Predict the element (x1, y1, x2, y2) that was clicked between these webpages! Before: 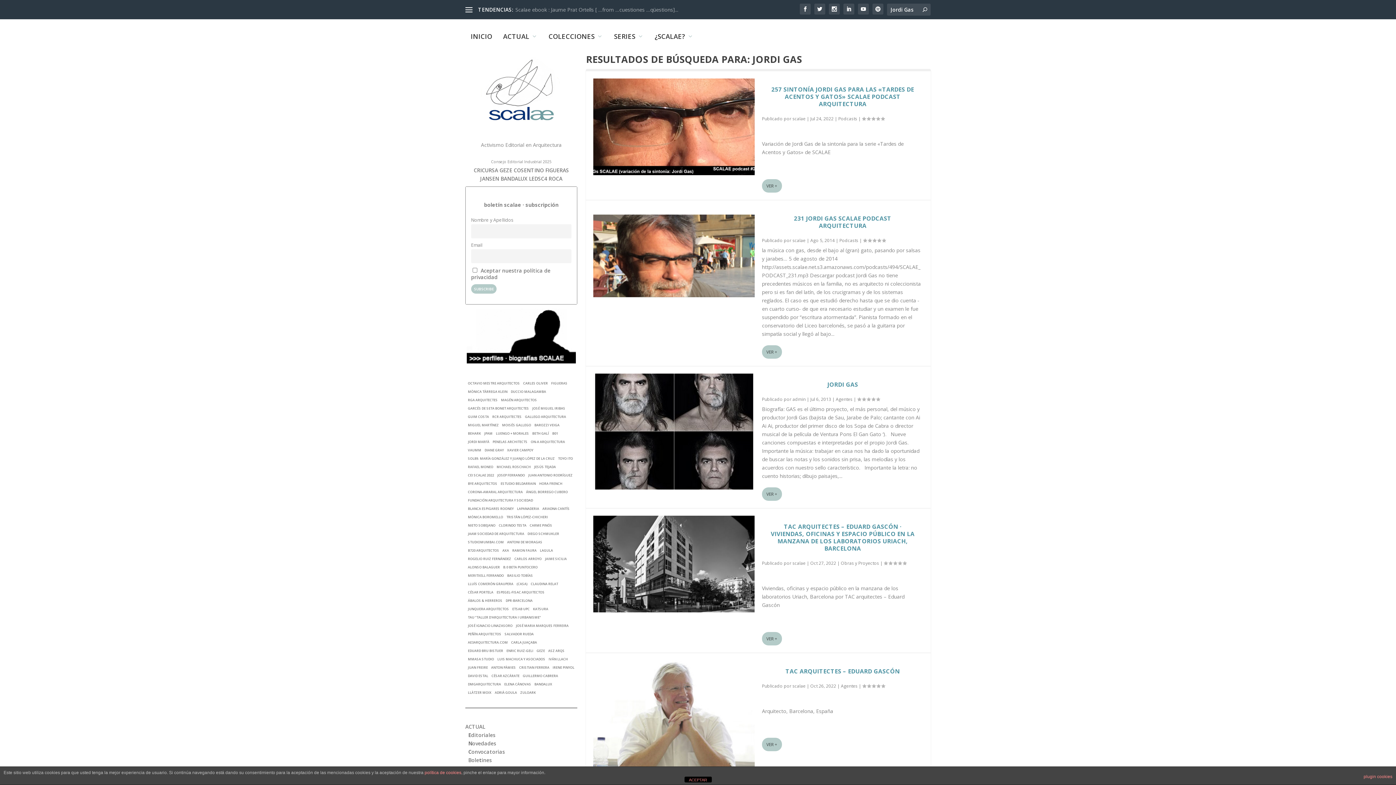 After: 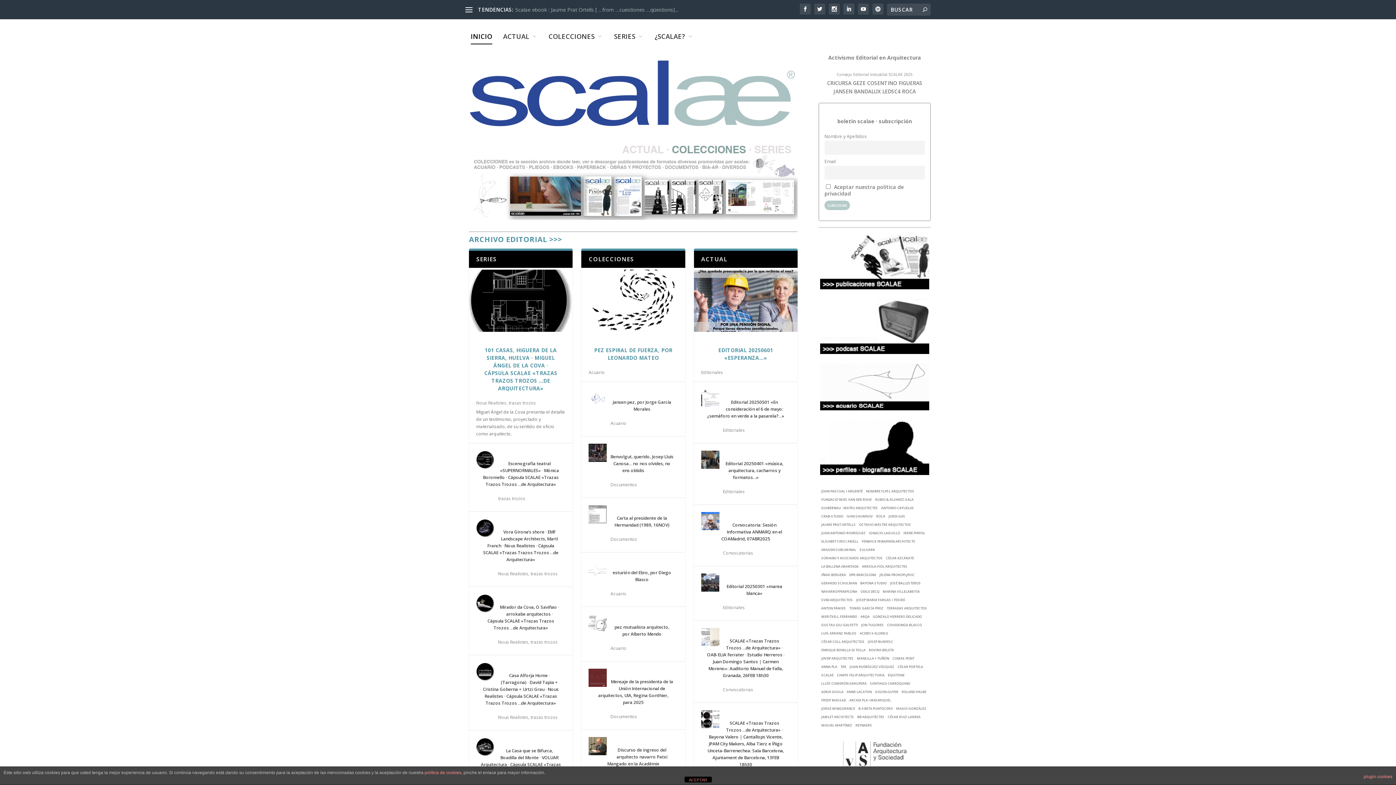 Action: label: INICIO bbox: (470, 19, 492, 53)